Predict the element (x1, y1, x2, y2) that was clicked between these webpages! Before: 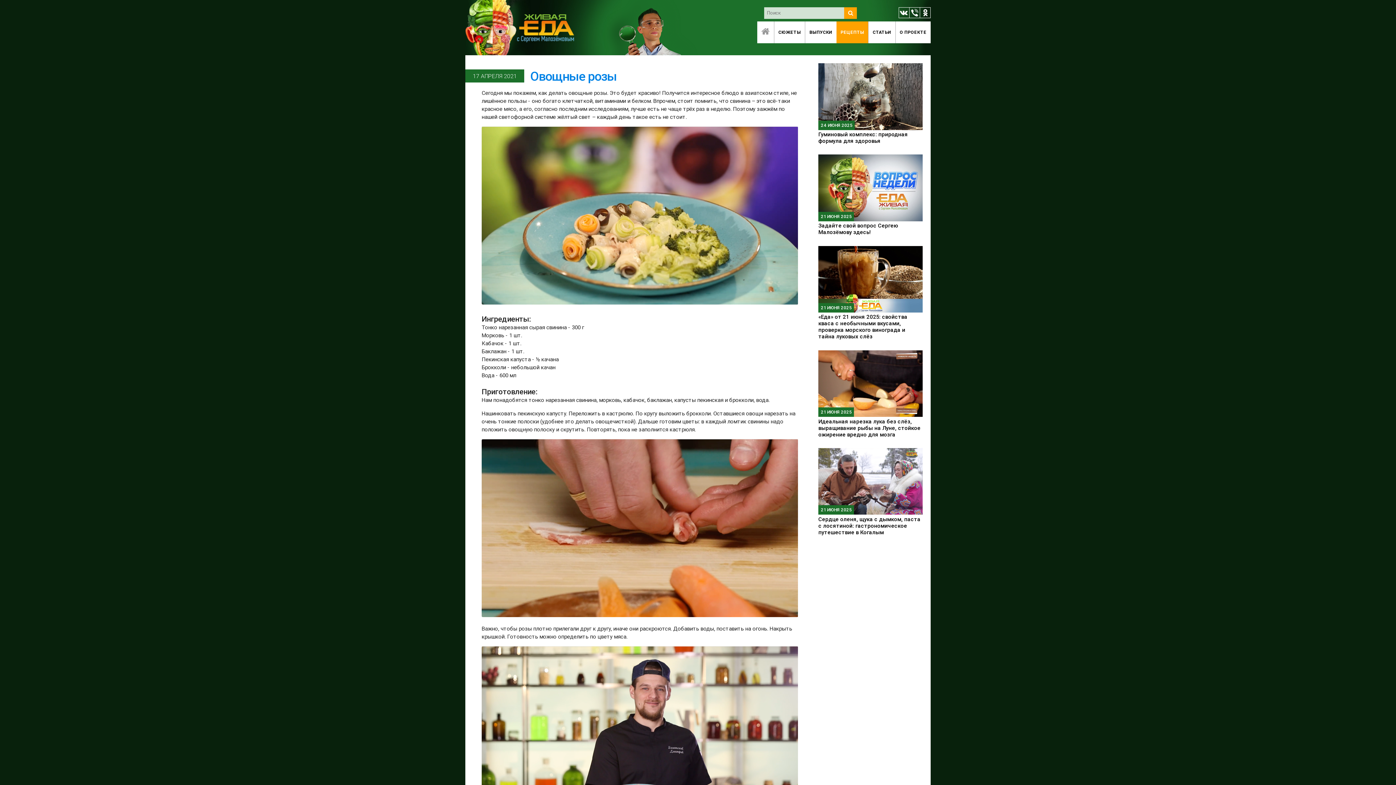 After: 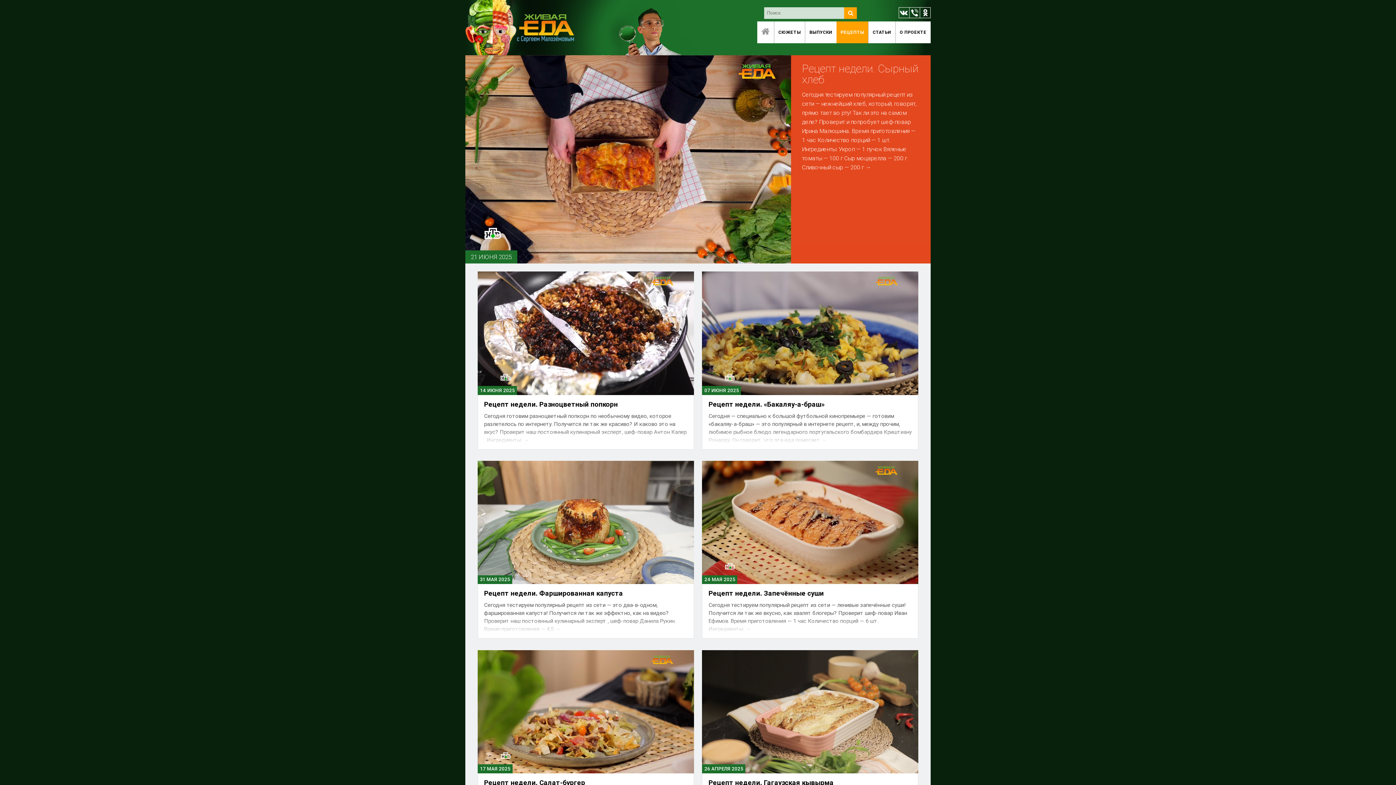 Action: label: РЕЦЕПТЫ bbox: (836, 21, 868, 43)